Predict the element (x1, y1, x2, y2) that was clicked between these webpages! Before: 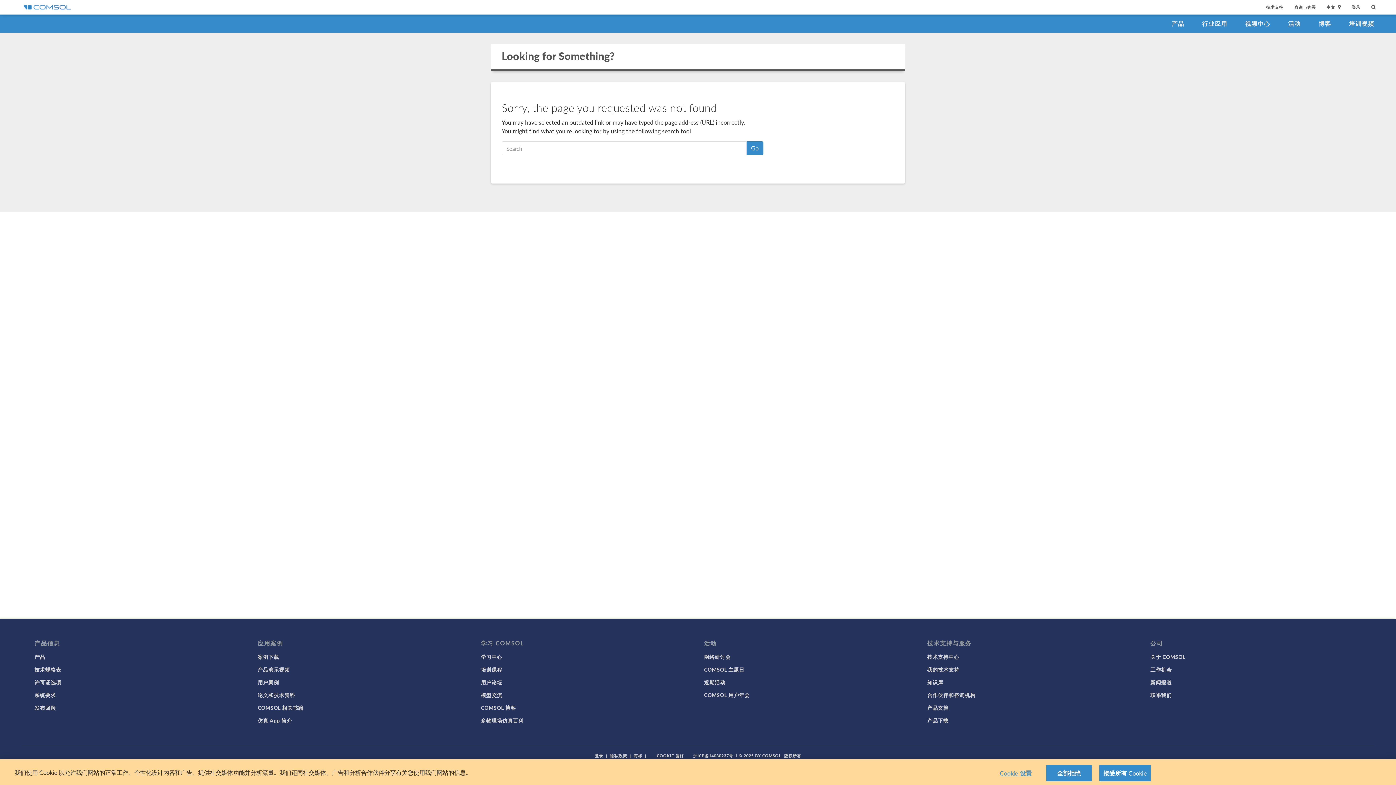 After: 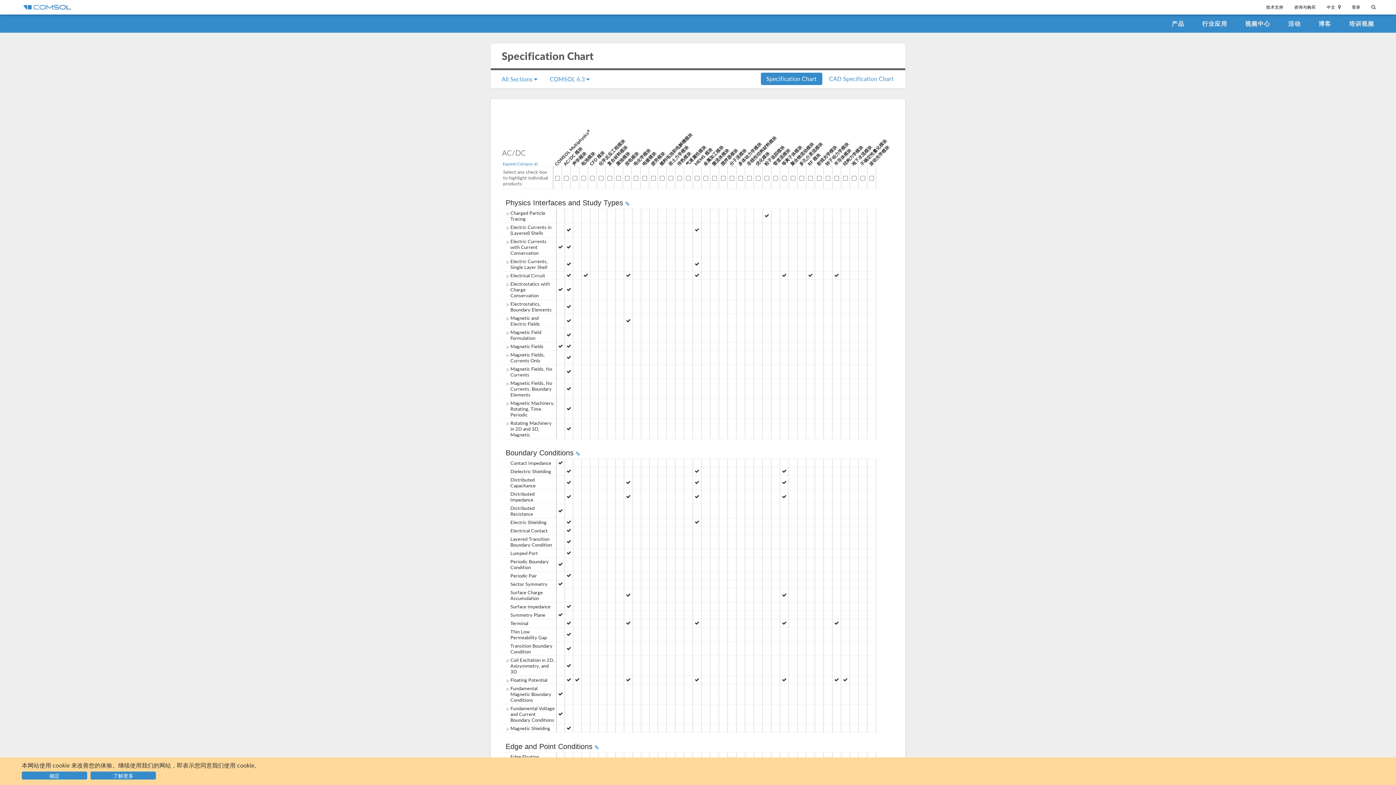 Action: bbox: (34, 666, 61, 673) label: 技术规格表